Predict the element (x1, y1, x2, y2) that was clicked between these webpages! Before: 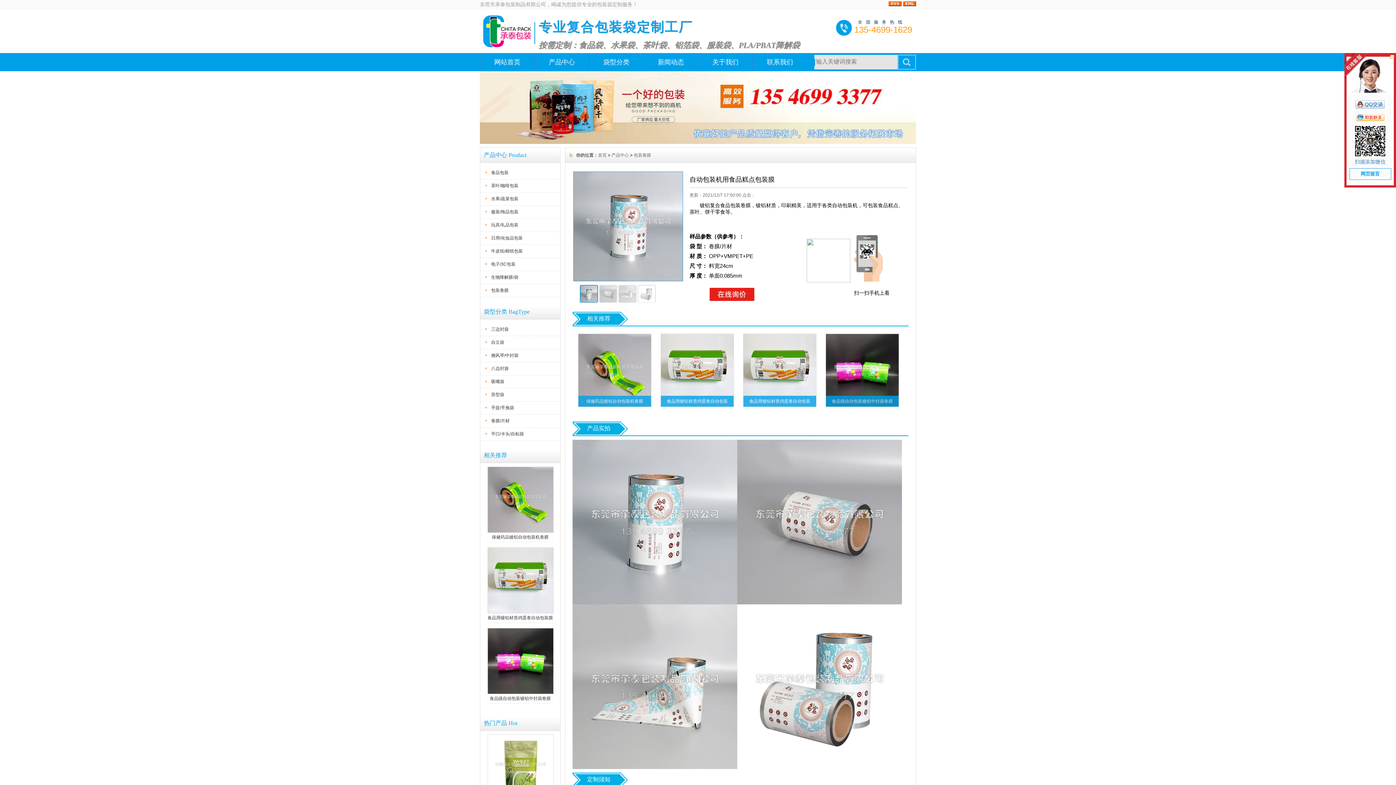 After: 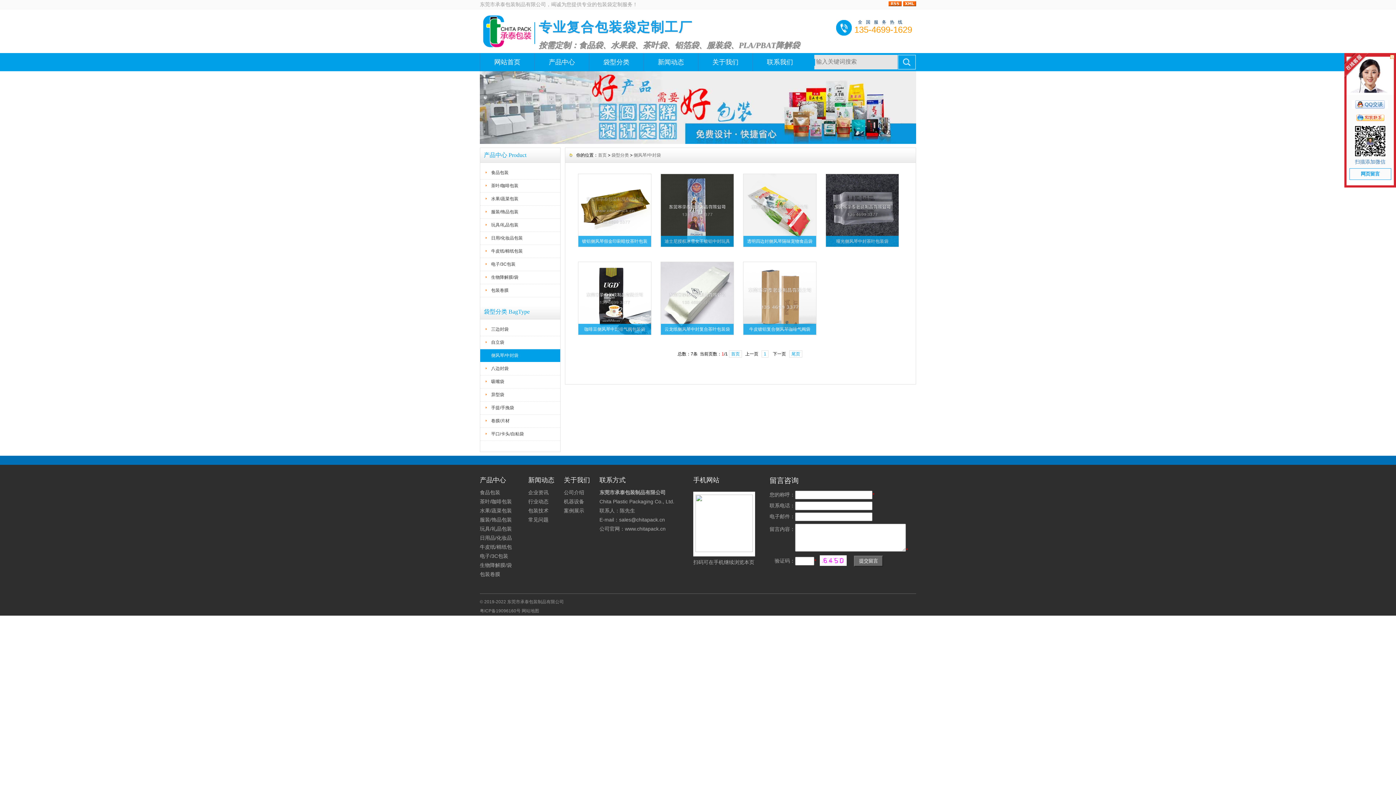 Action: label: 侧风琴/中封袋 bbox: (480, 349, 560, 362)